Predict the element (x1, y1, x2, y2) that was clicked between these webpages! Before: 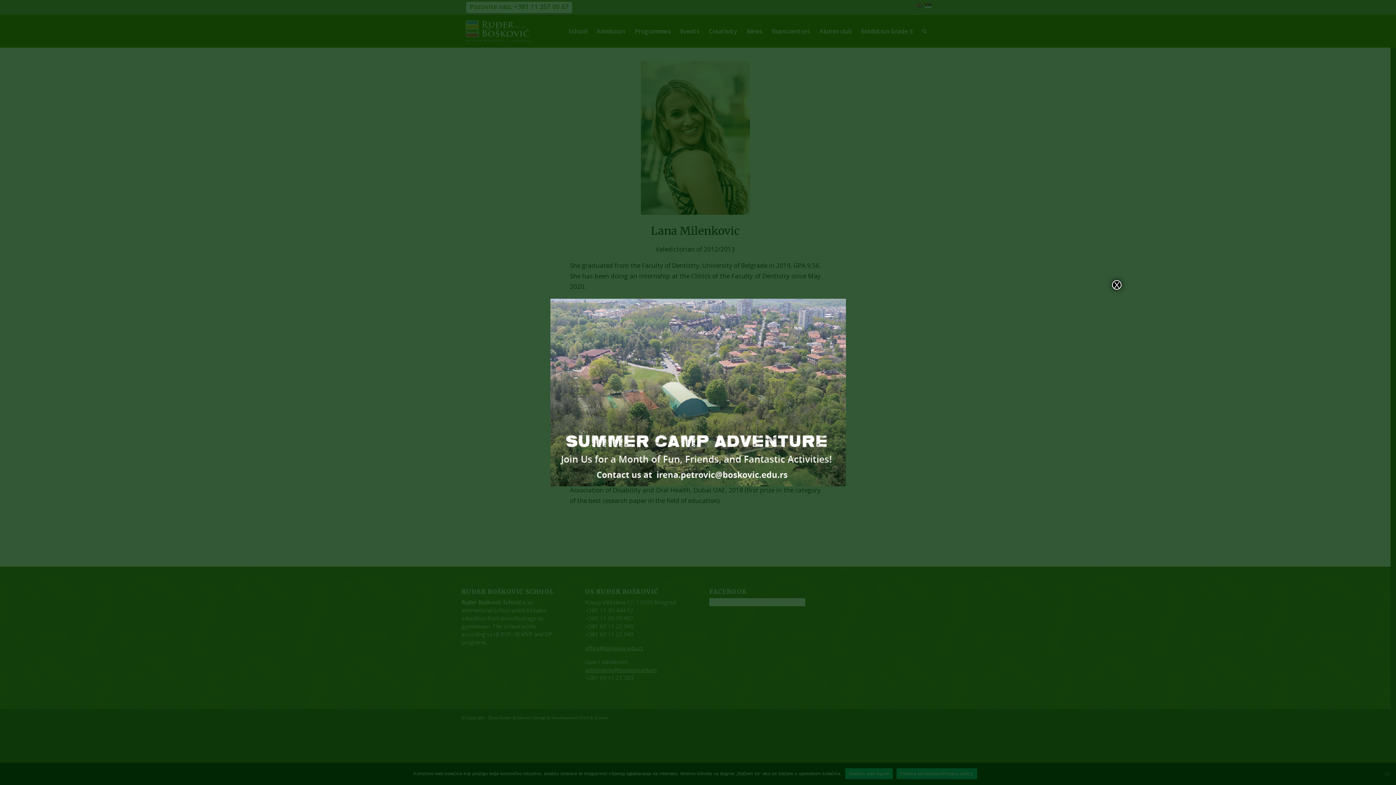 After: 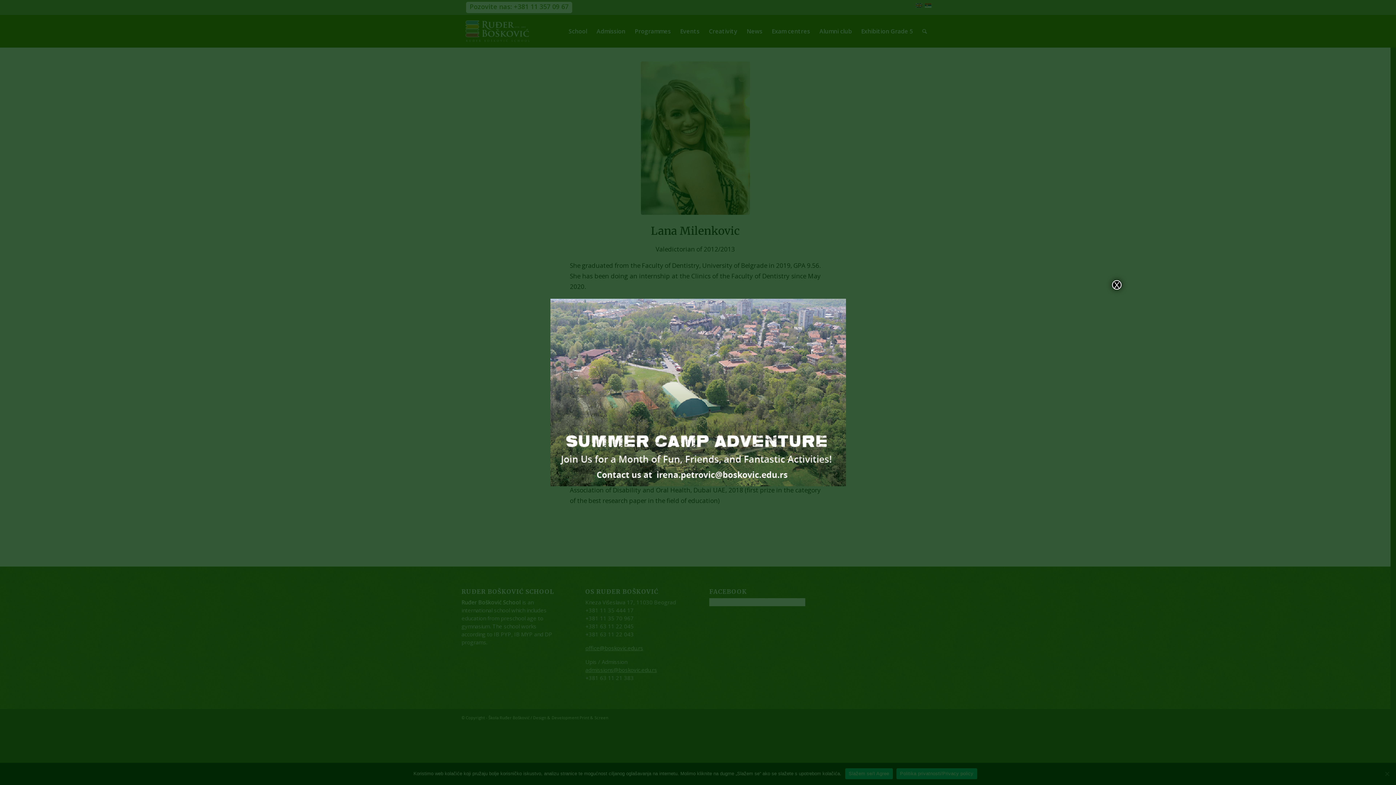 Action: bbox: (285, 295, 1110, 490)